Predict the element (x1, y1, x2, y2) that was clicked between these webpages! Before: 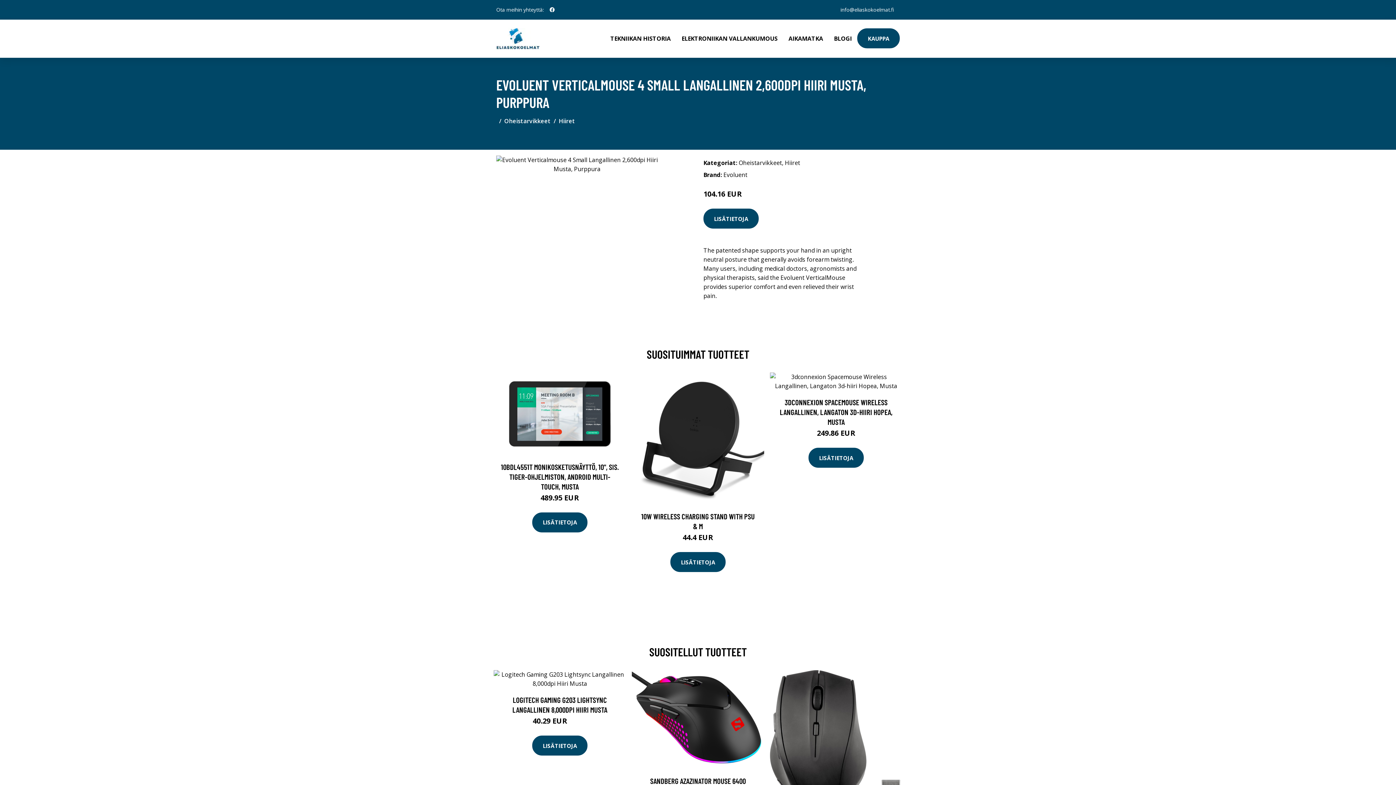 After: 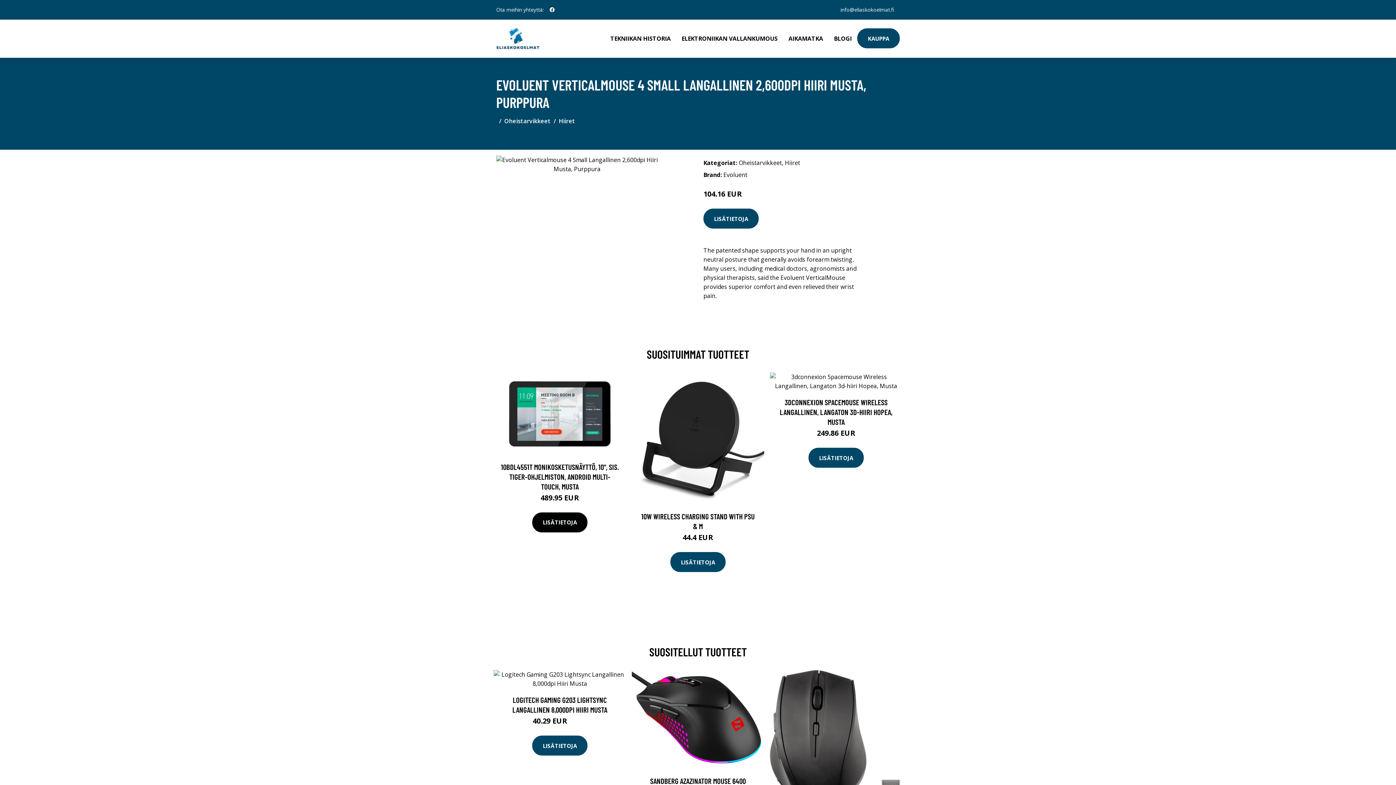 Action: bbox: (532, 512, 587, 532) label: LISÄTIETOJA